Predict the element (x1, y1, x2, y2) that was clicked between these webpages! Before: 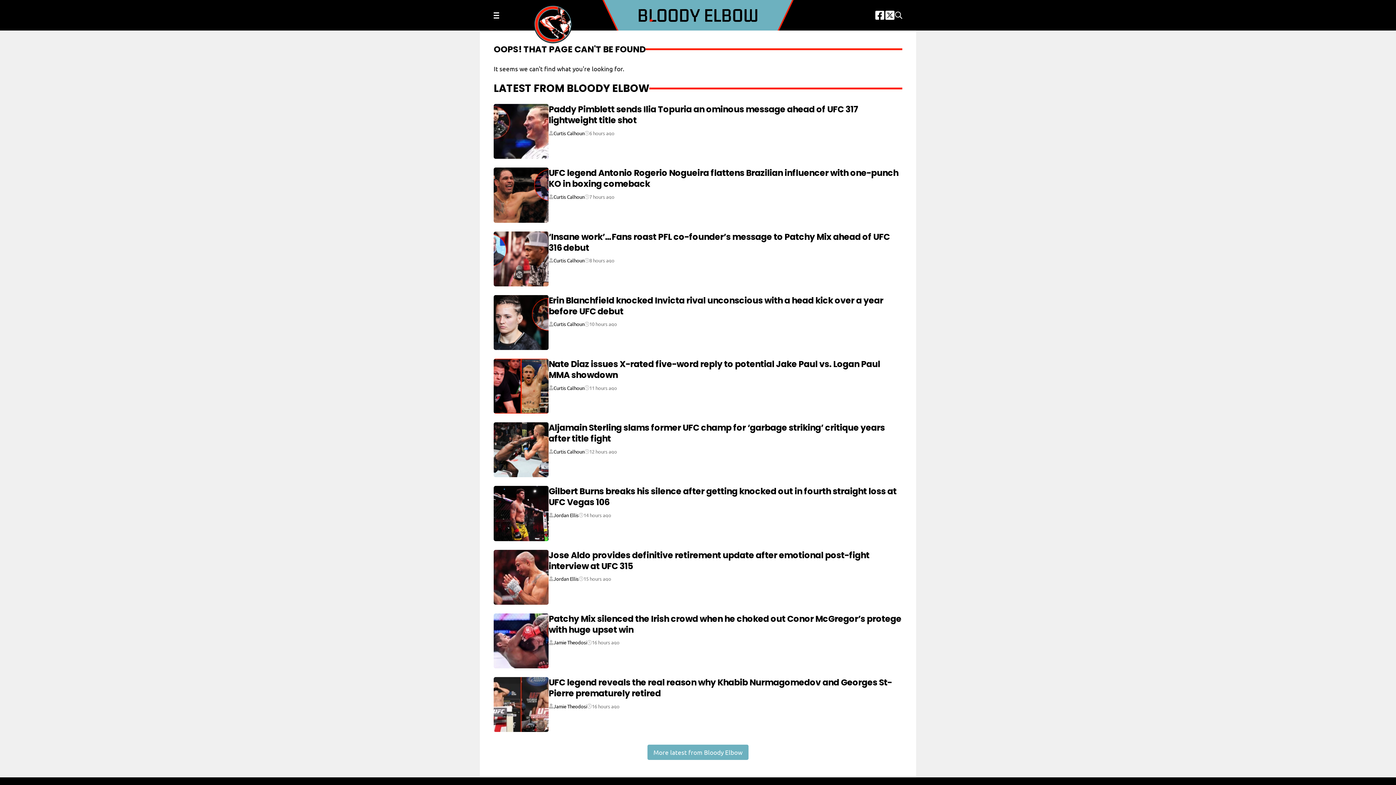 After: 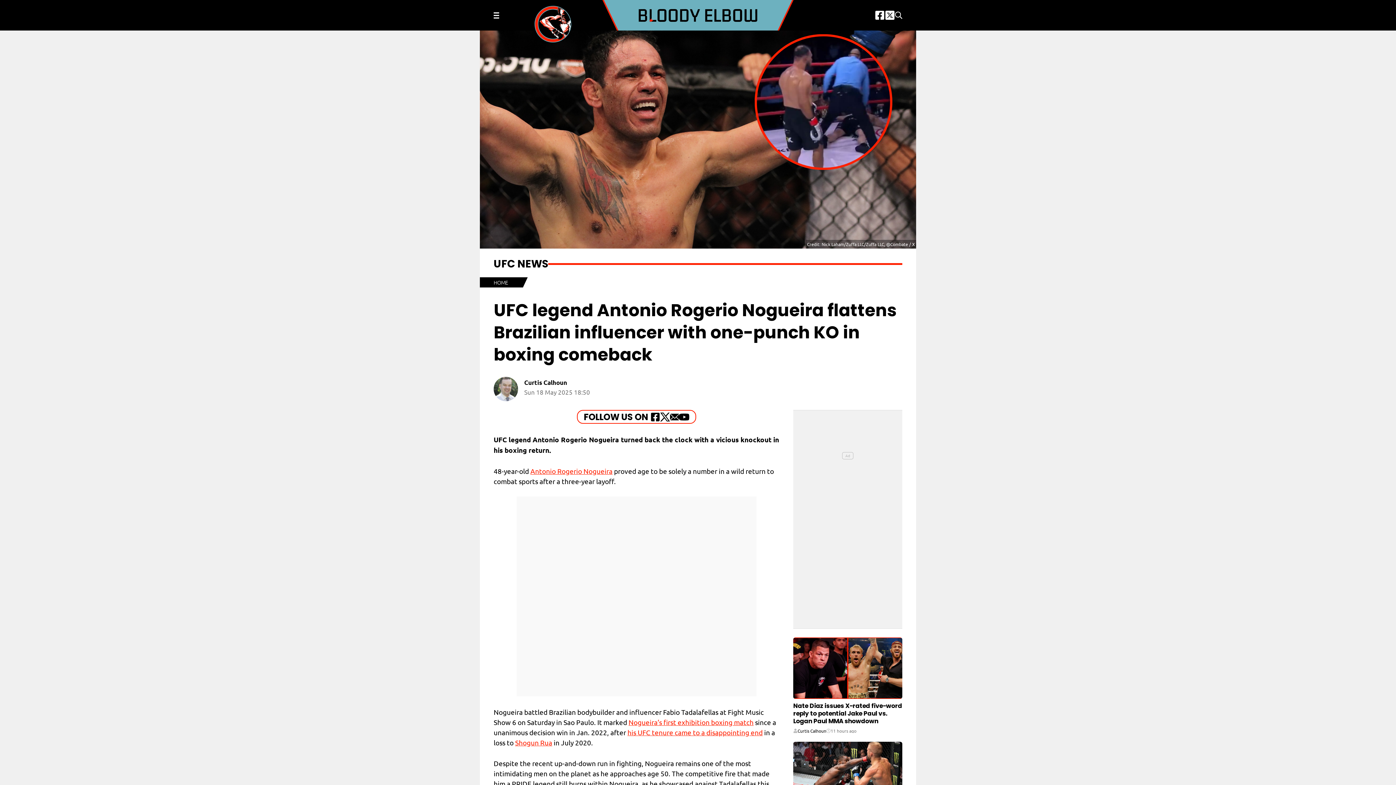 Action: bbox: (493, 167, 548, 222)